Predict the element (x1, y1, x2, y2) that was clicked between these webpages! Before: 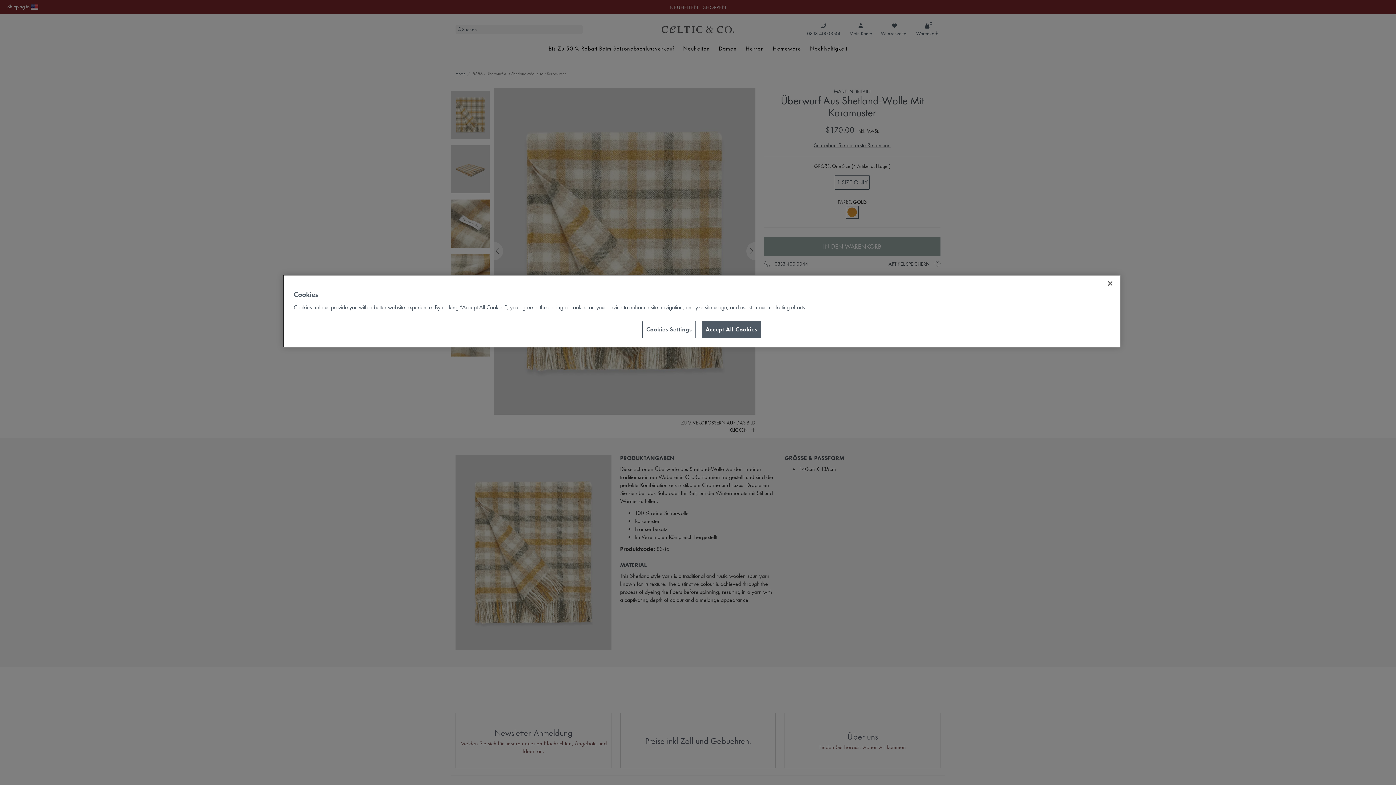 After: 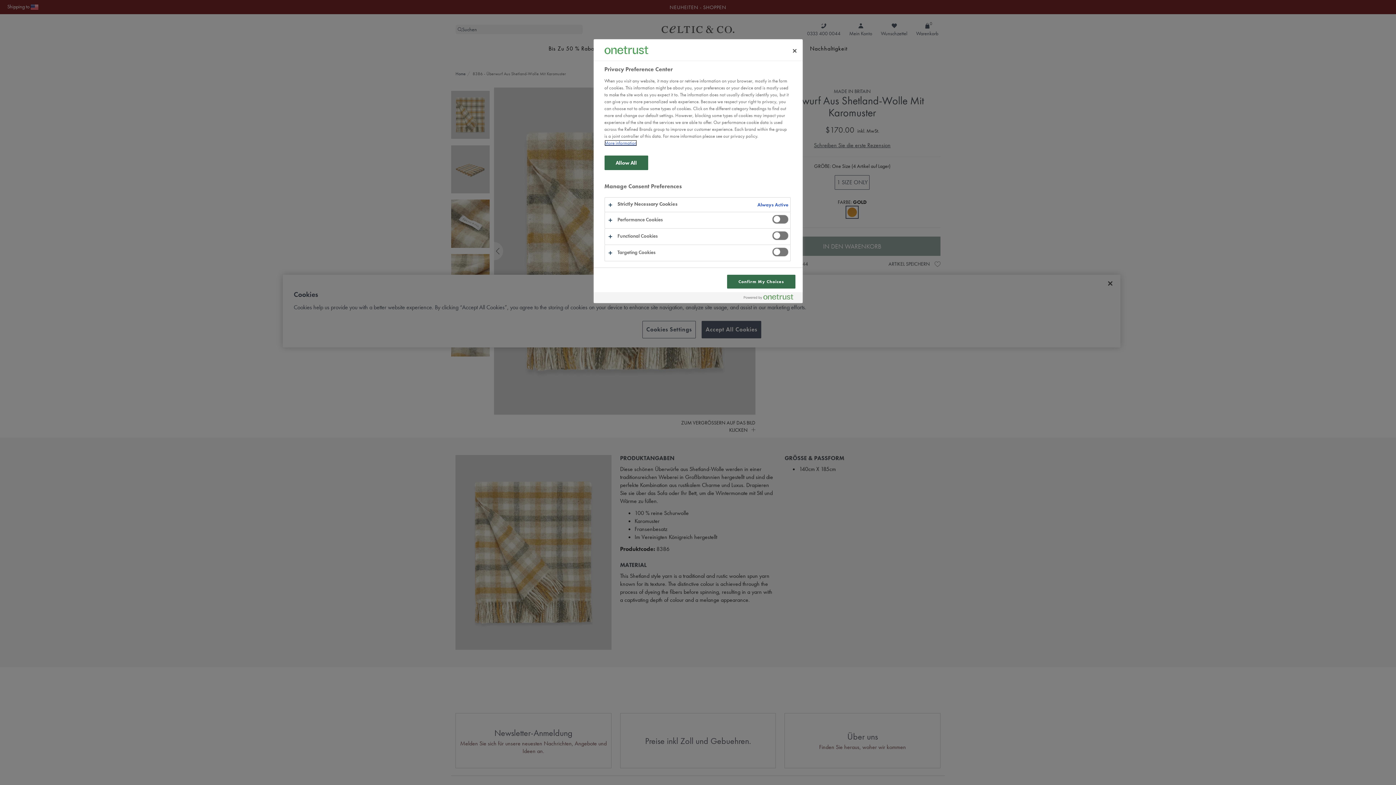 Action: label: Cookies Settings bbox: (642, 321, 695, 338)